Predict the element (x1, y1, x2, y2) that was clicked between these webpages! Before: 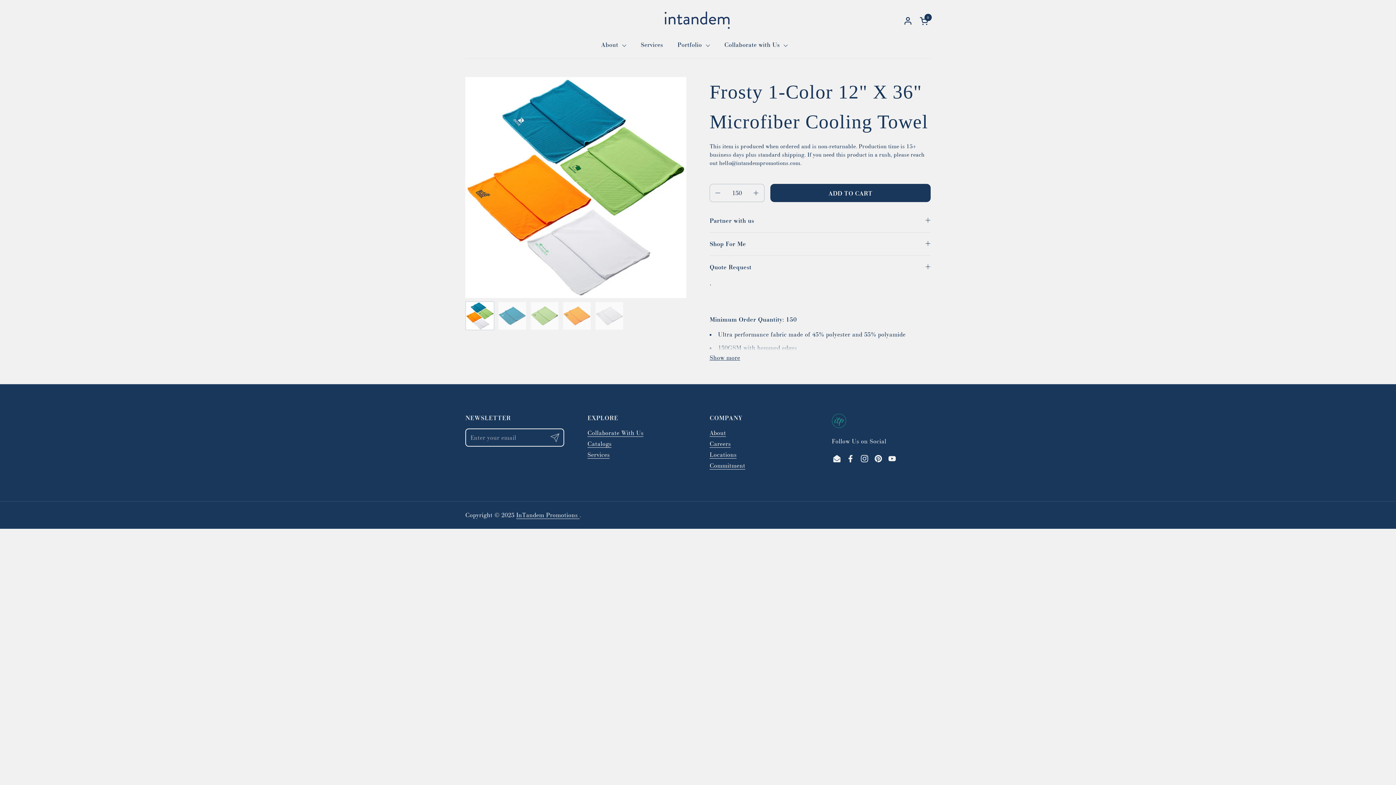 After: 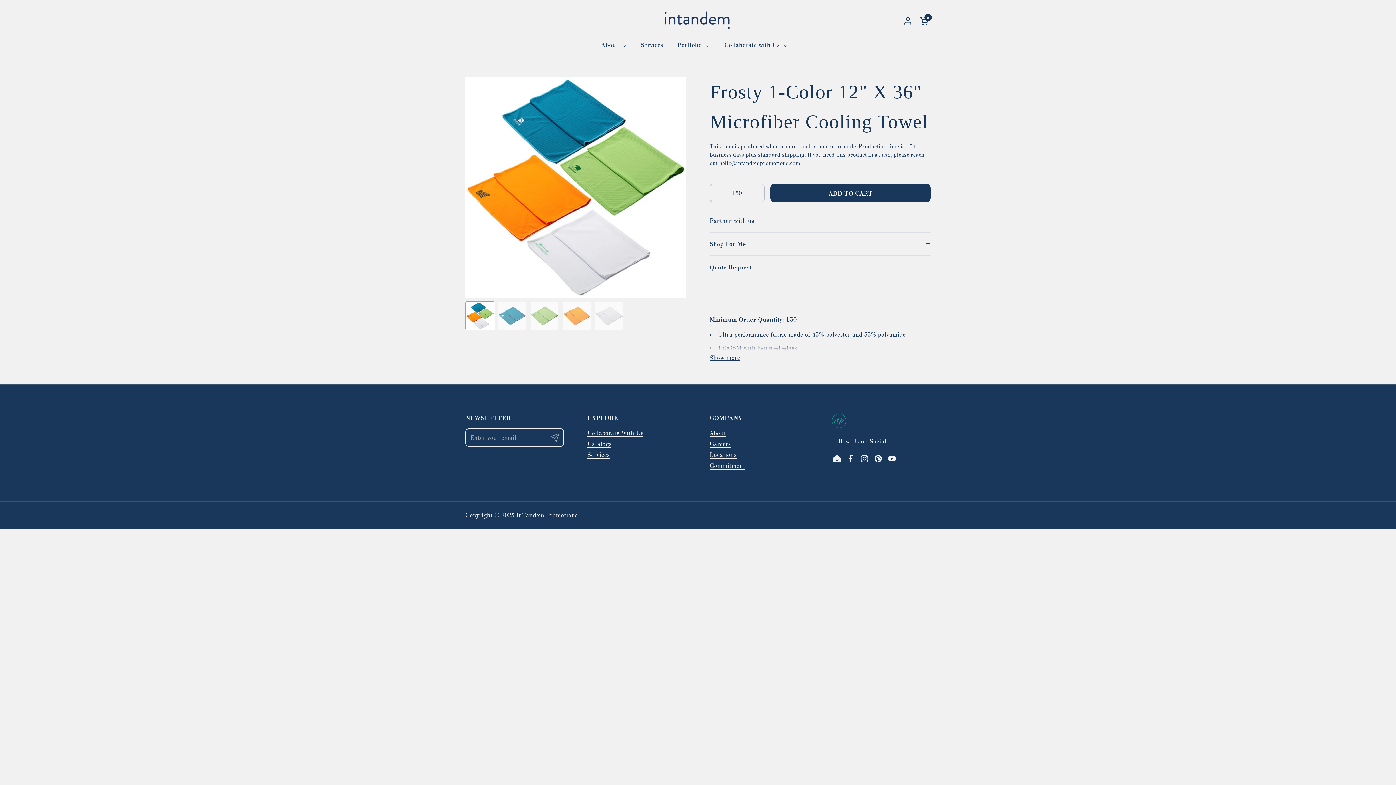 Action: bbox: (465, 301, 494, 330)